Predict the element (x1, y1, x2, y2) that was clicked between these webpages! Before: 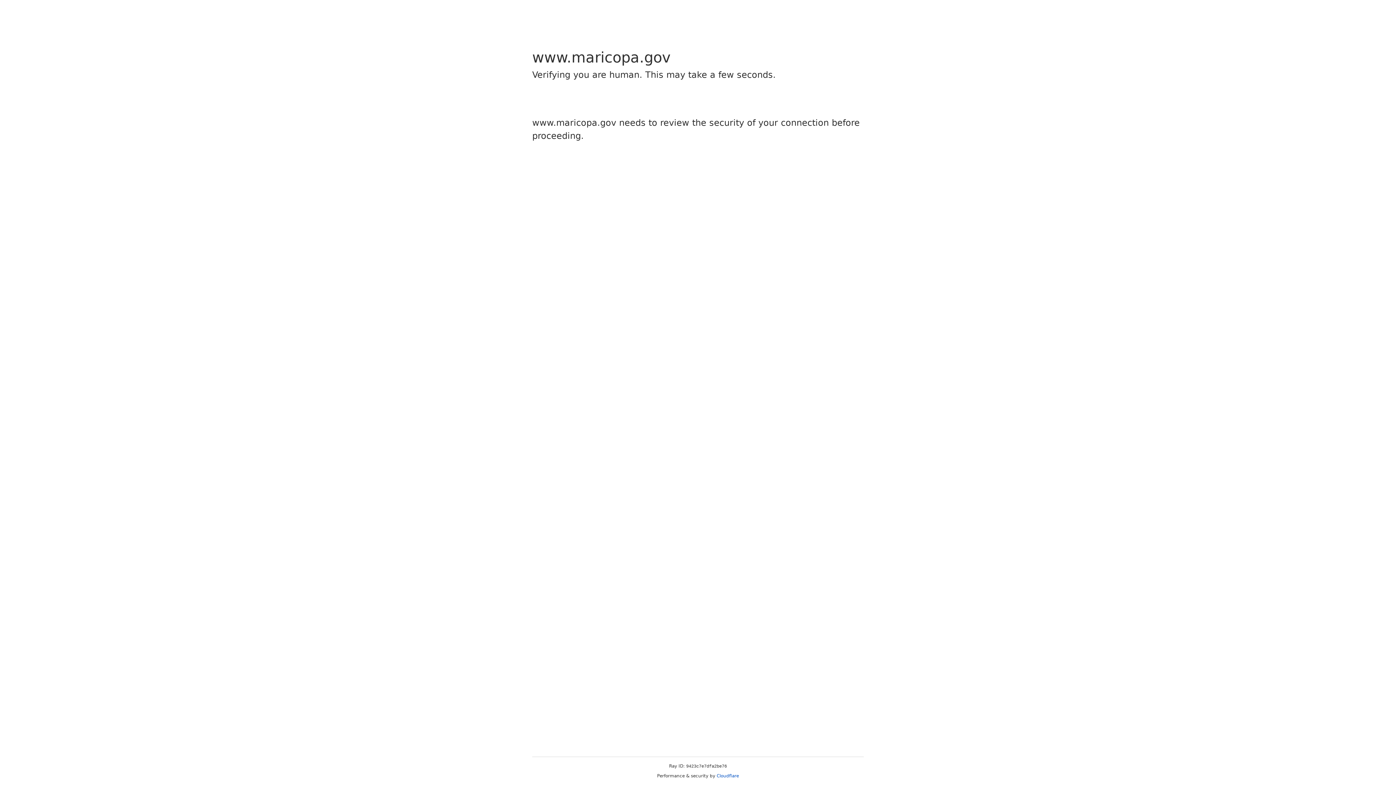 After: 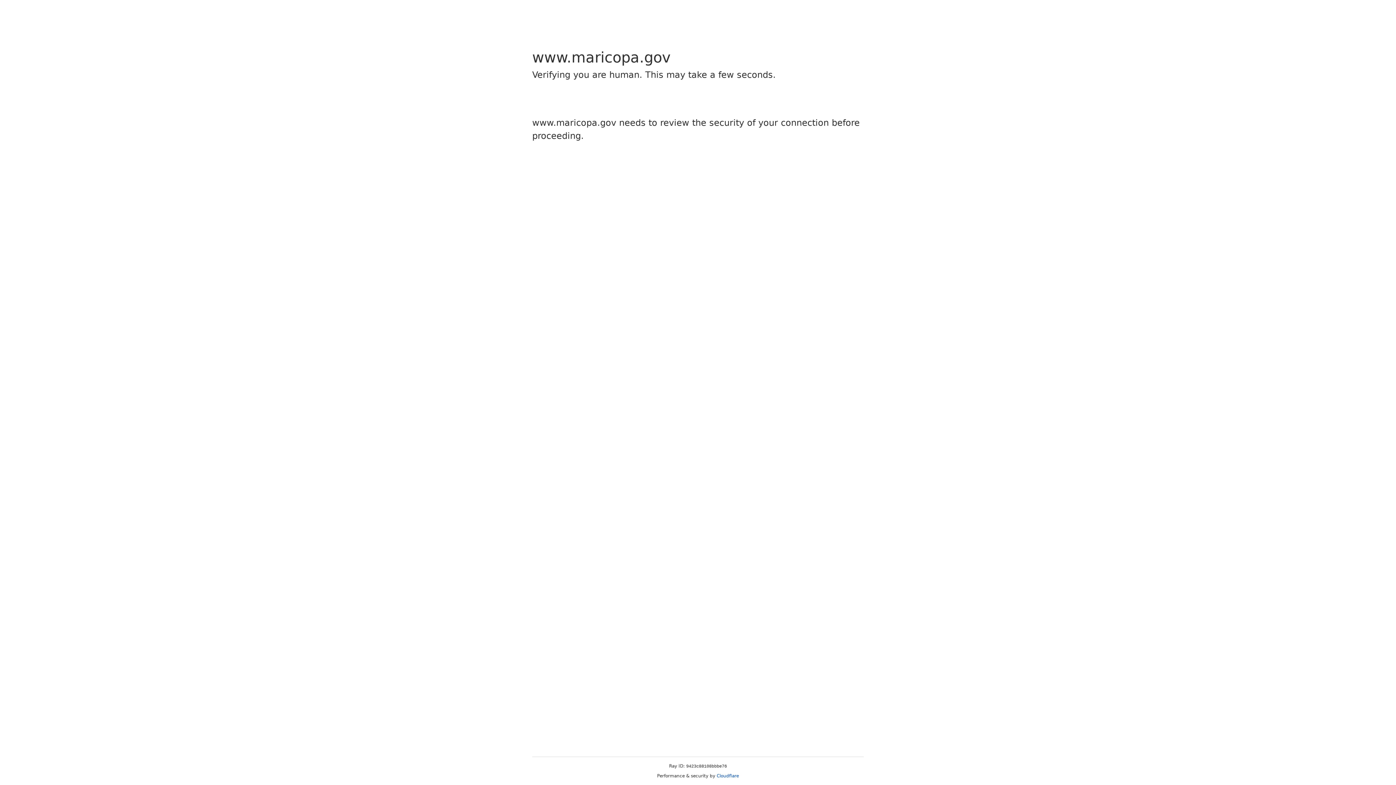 Action: bbox: (716, 773, 739, 778) label: Cloudflare